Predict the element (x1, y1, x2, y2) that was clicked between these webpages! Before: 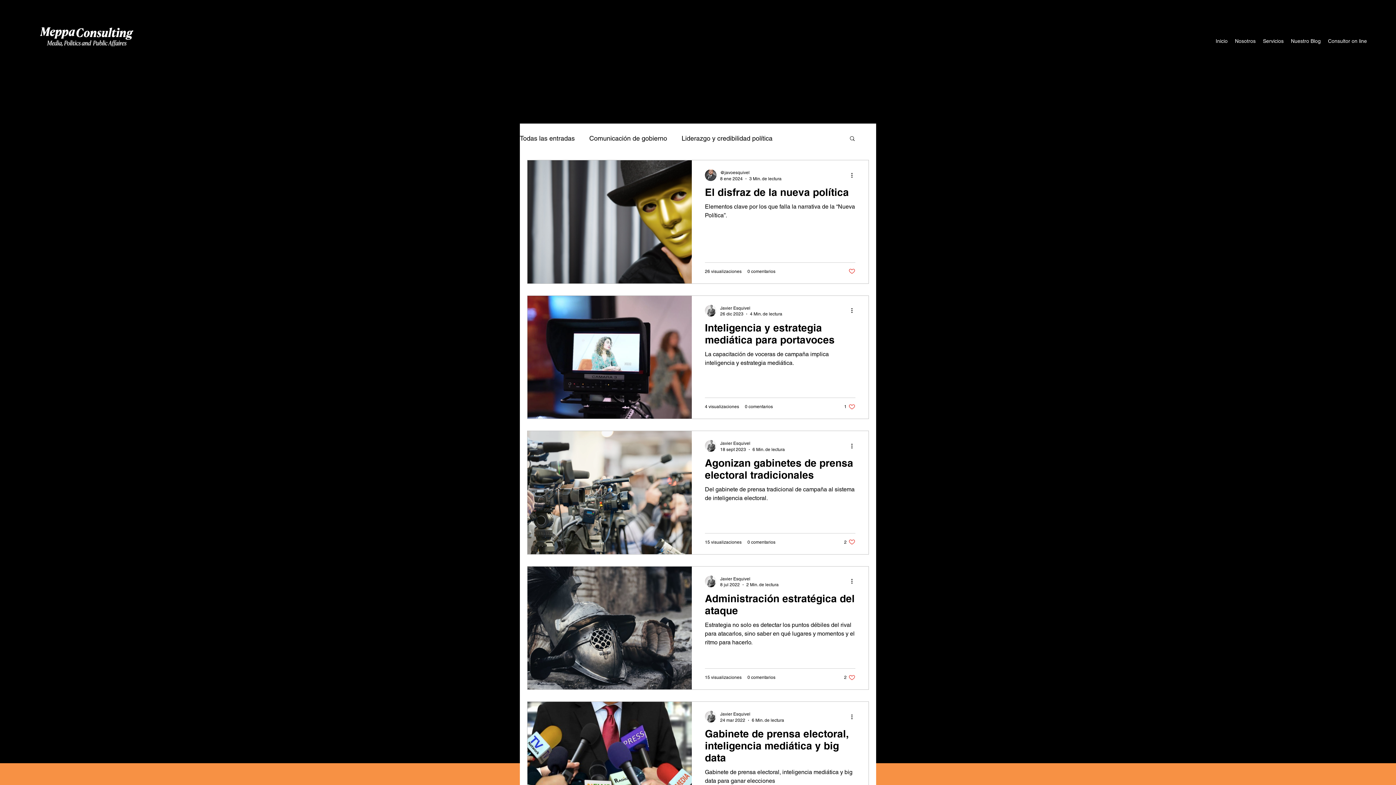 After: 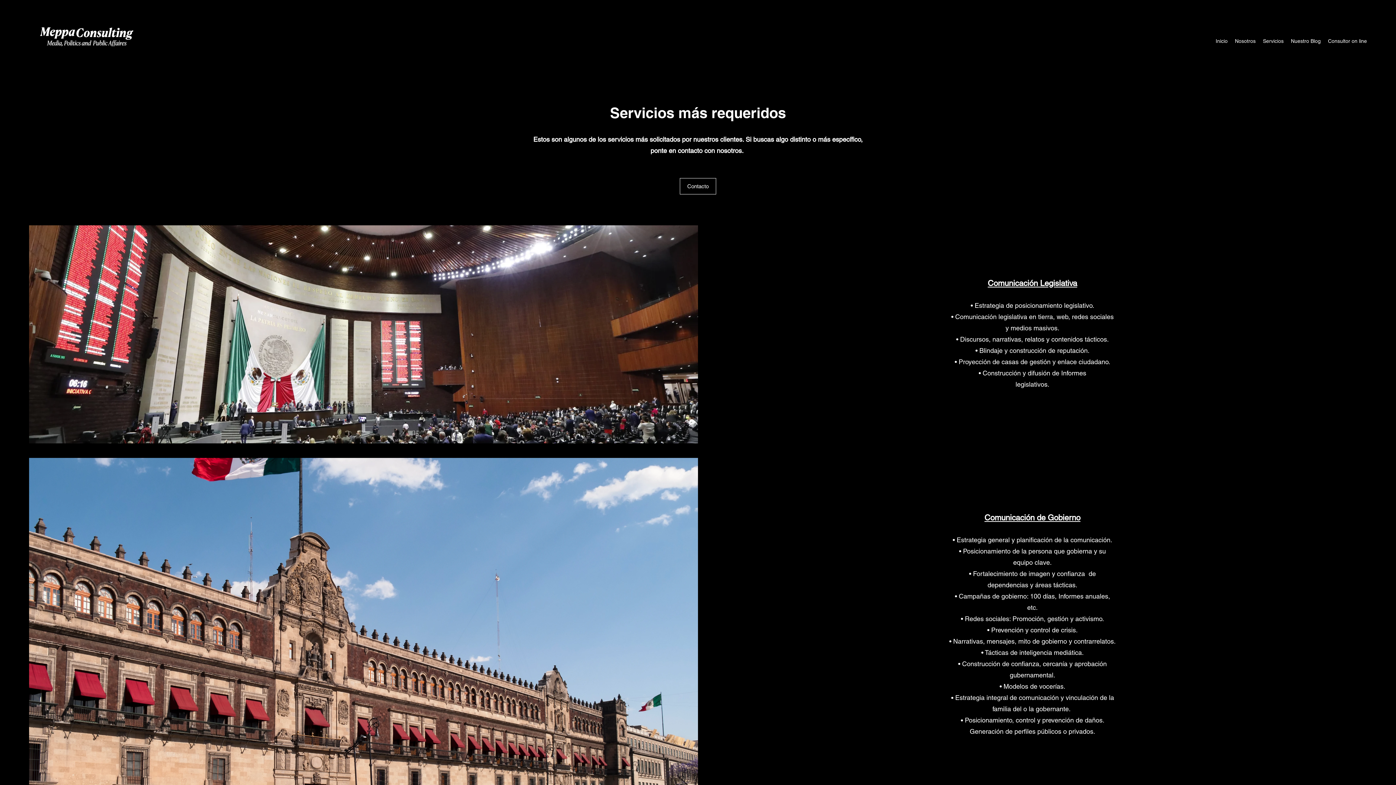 Action: label: Servicios bbox: (1259, 35, 1287, 46)